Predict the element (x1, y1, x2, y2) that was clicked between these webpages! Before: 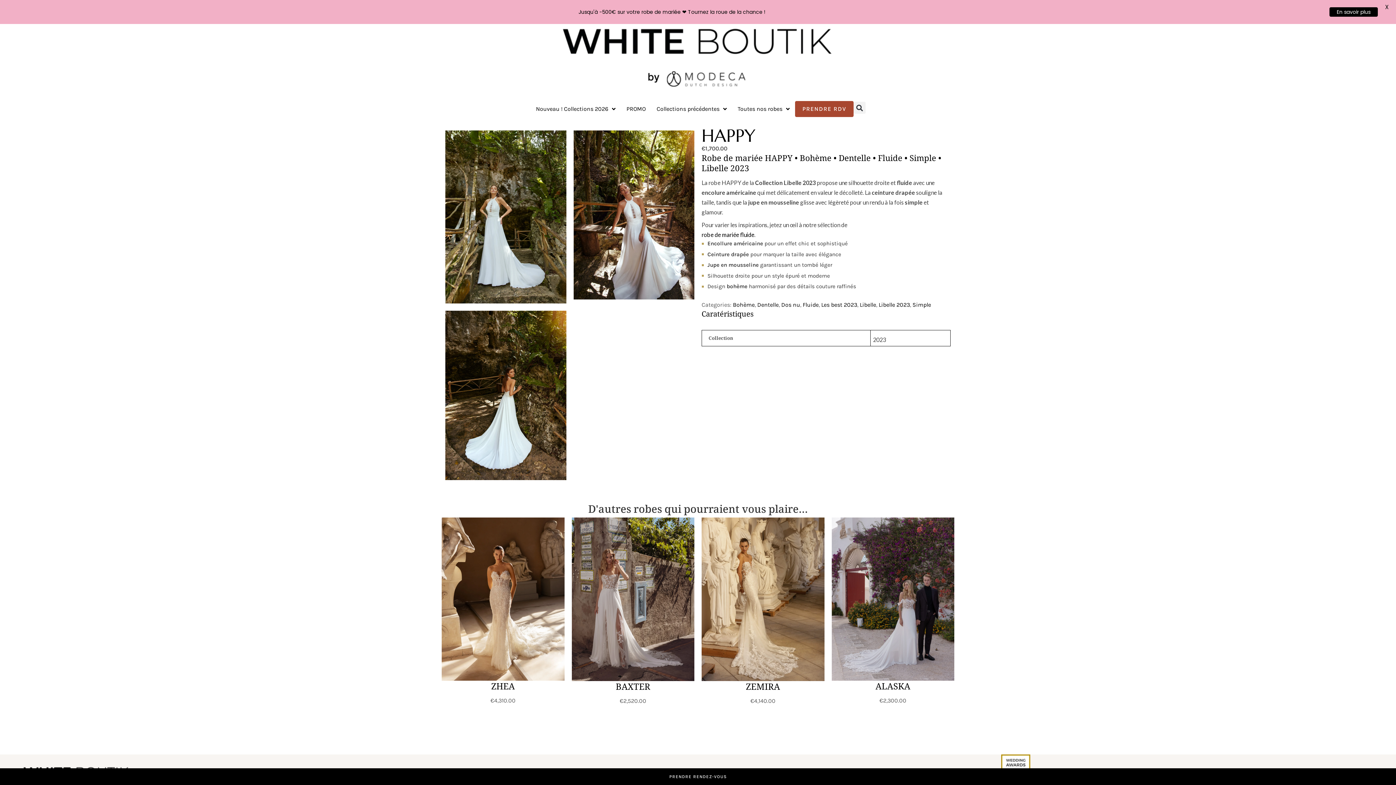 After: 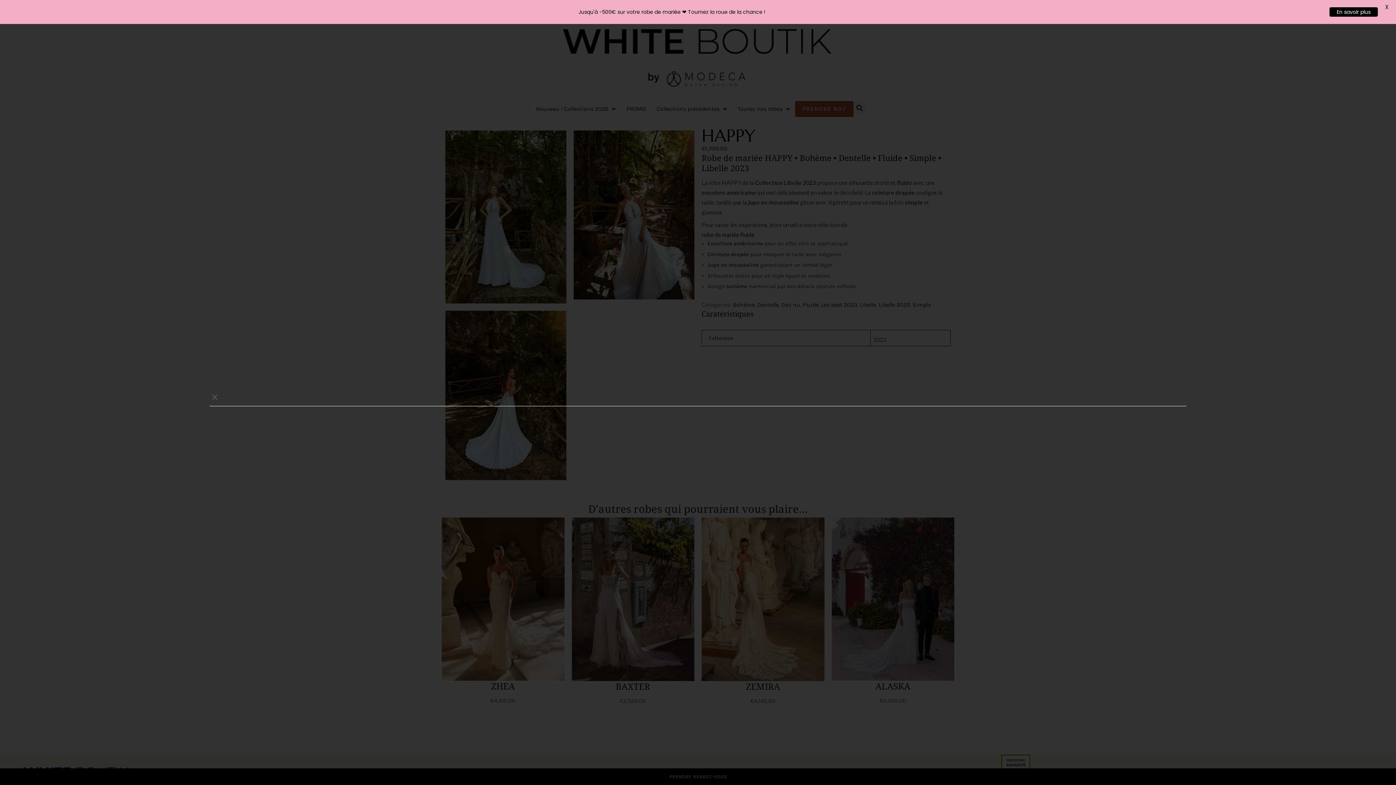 Action: label: Rechercher  bbox: (853, 101, 865, 113)